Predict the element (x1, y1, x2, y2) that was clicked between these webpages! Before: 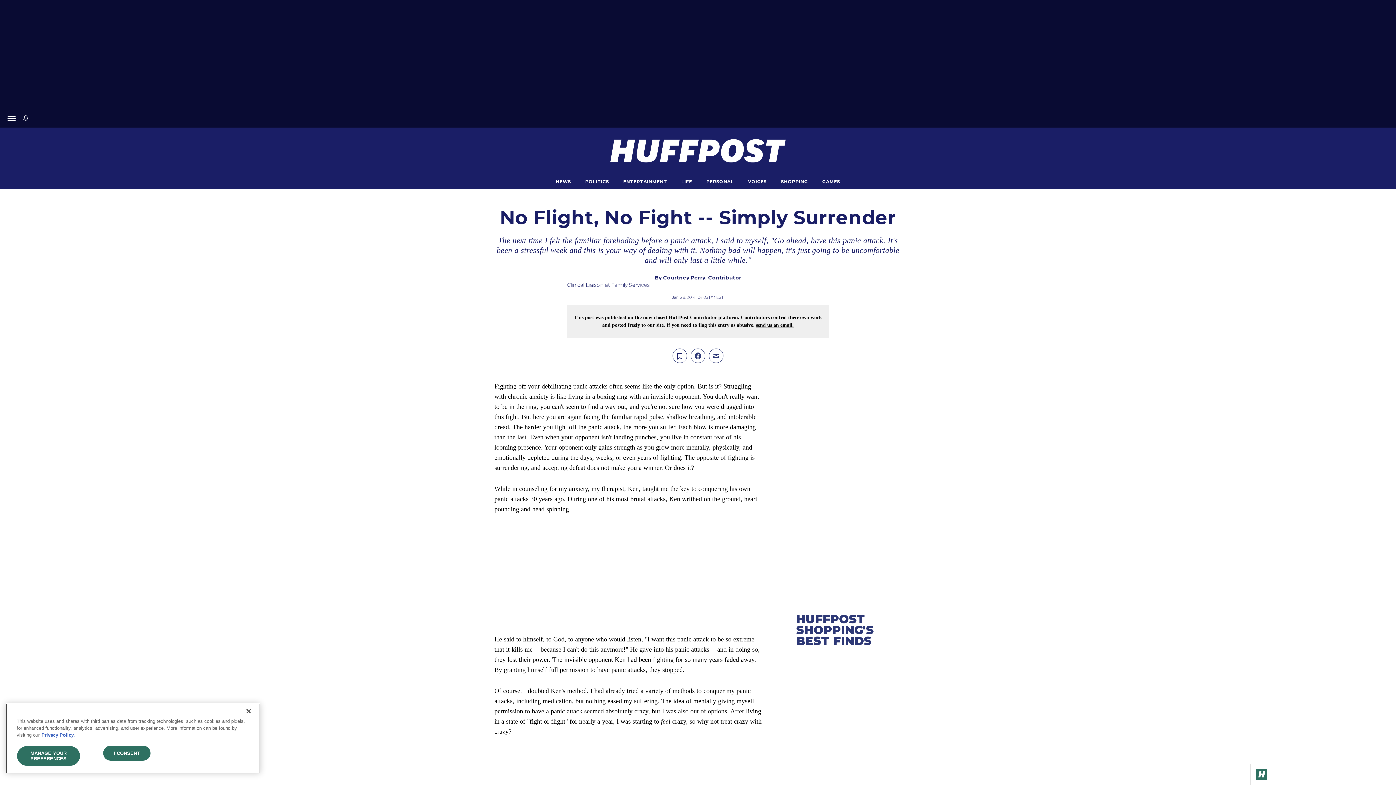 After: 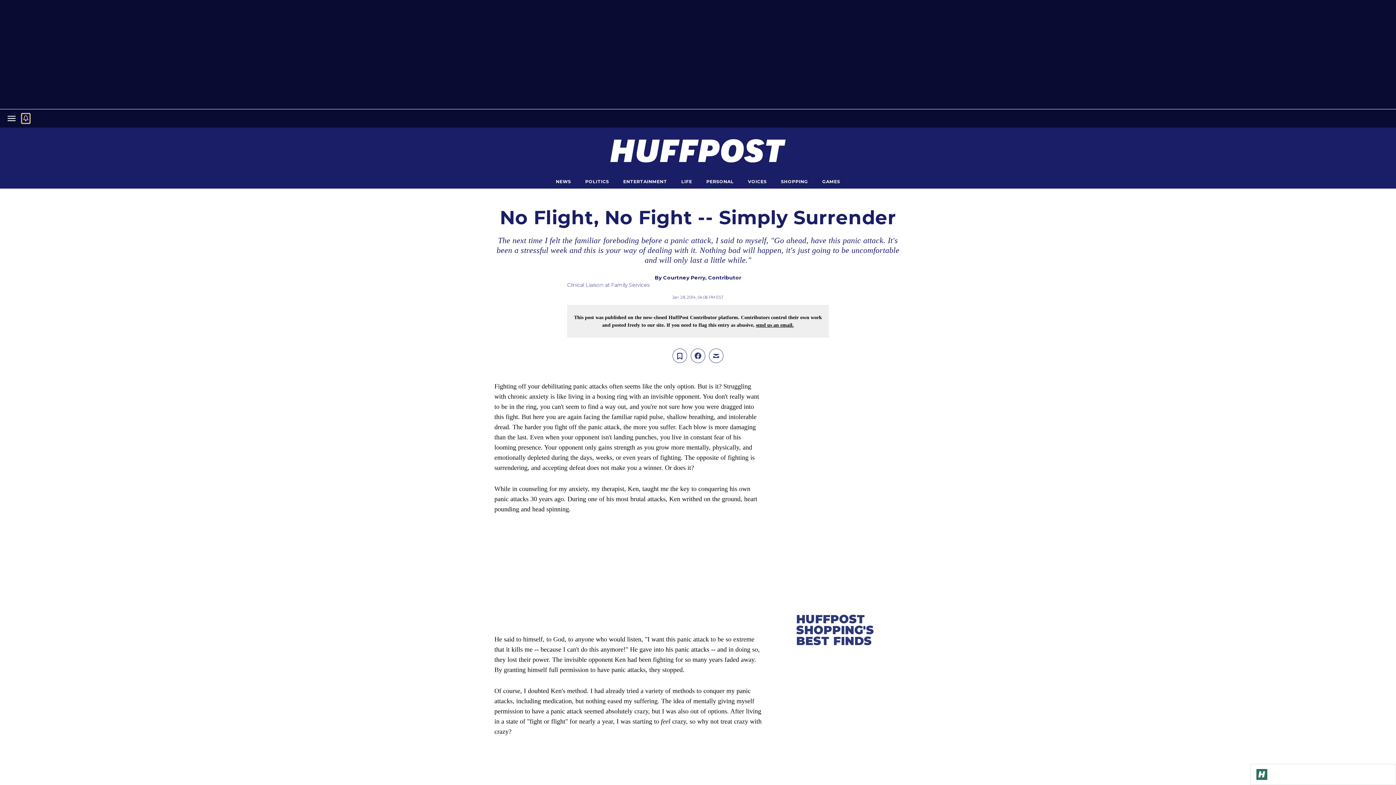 Action: bbox: (21, 113, 29, 123)